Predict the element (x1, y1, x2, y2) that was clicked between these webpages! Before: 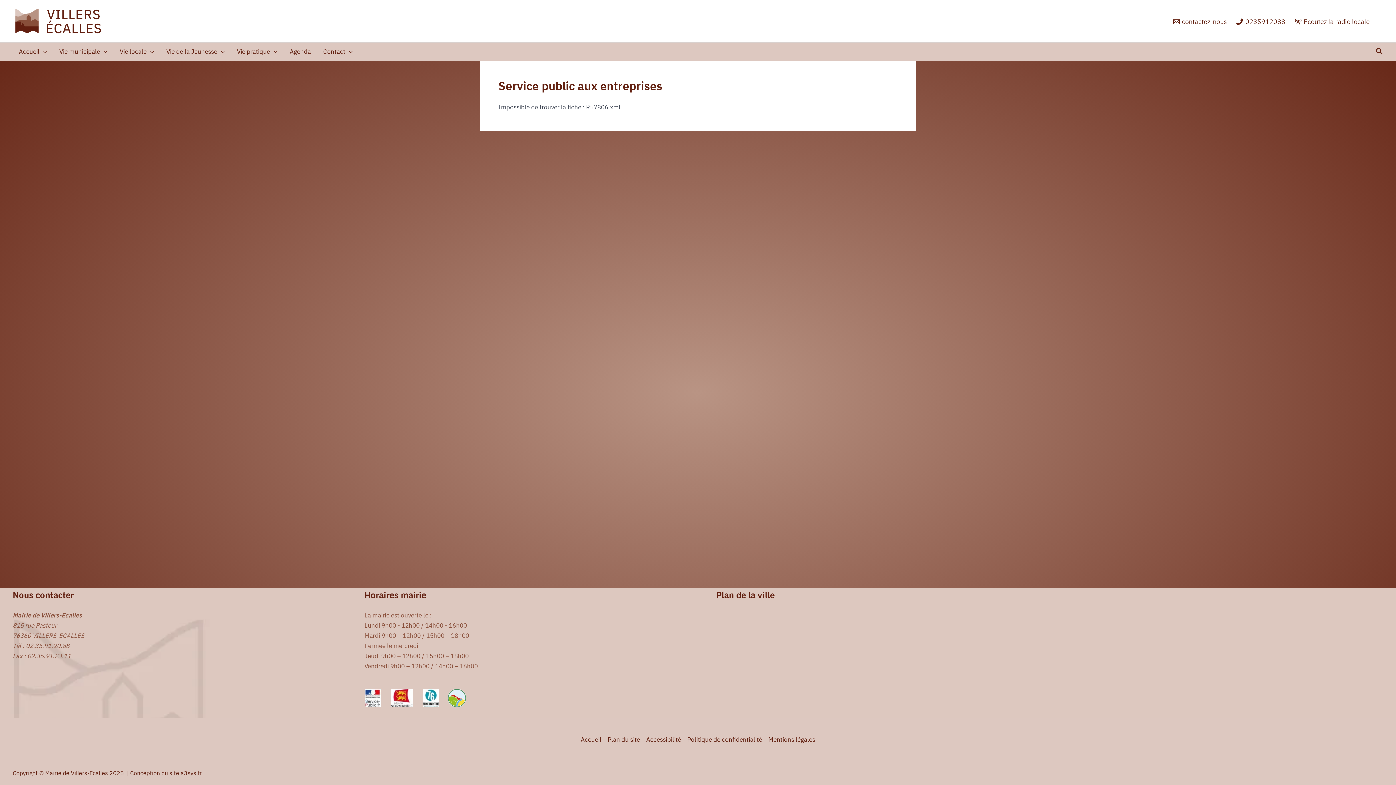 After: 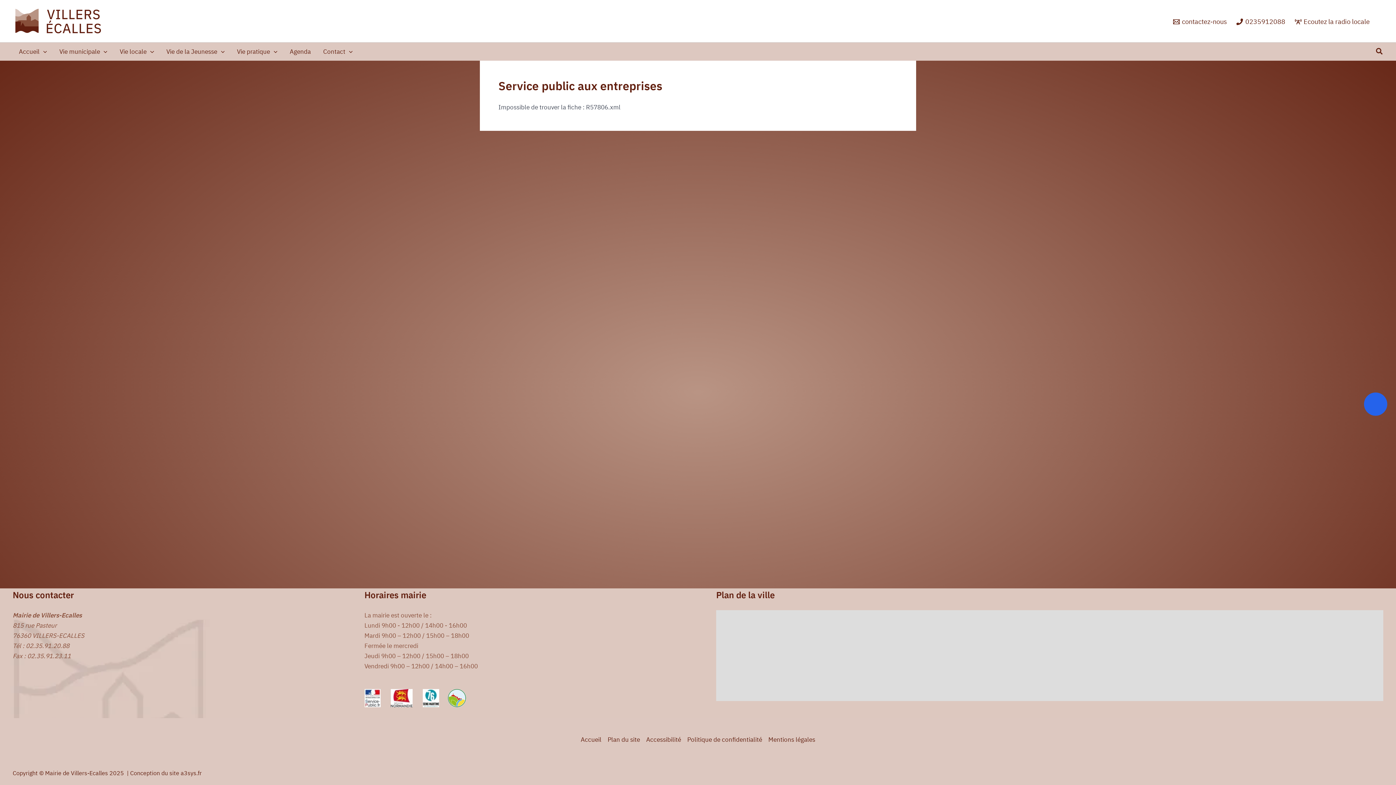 Action: bbox: (447, 694, 466, 702)